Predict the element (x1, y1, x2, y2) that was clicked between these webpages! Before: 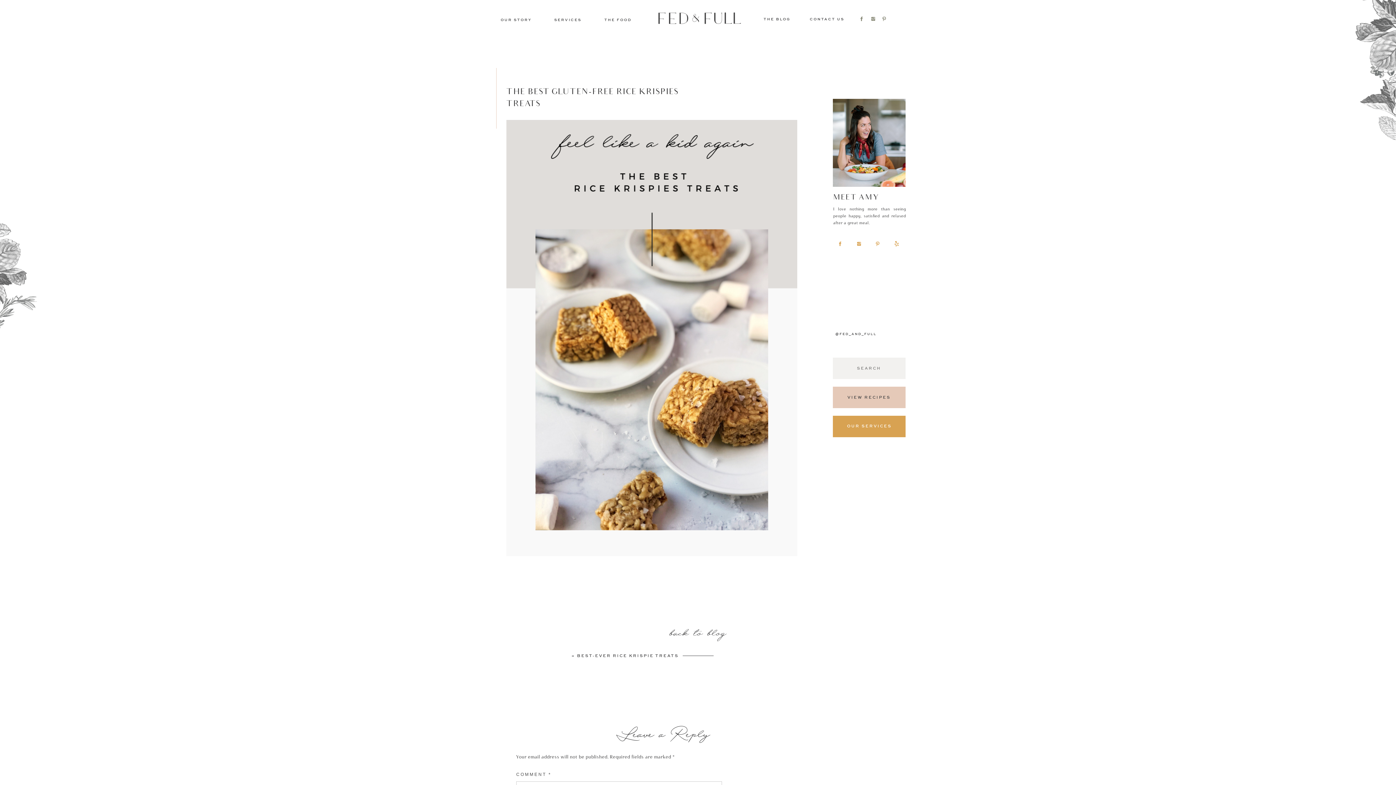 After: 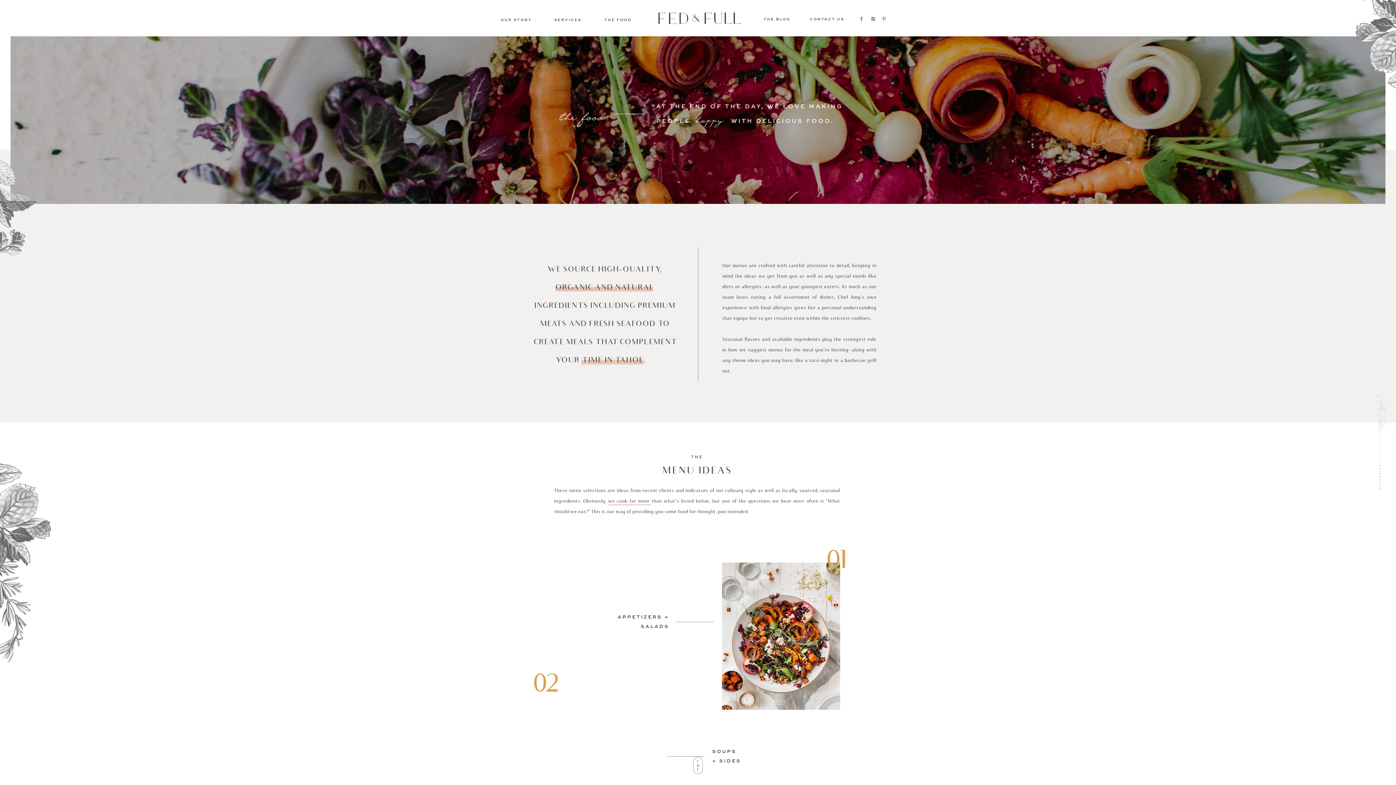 Action: label: THE FOOD bbox: (597, 15, 638, 25)